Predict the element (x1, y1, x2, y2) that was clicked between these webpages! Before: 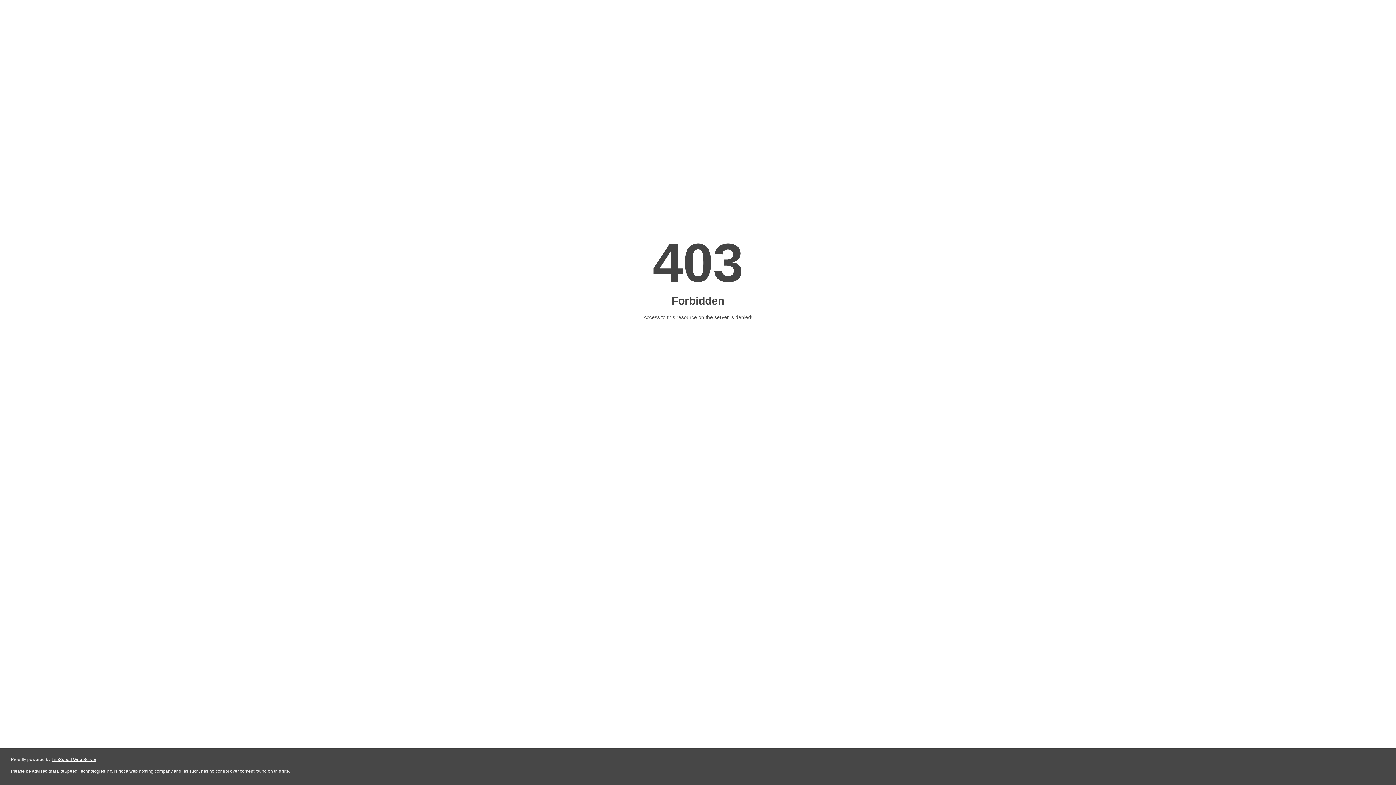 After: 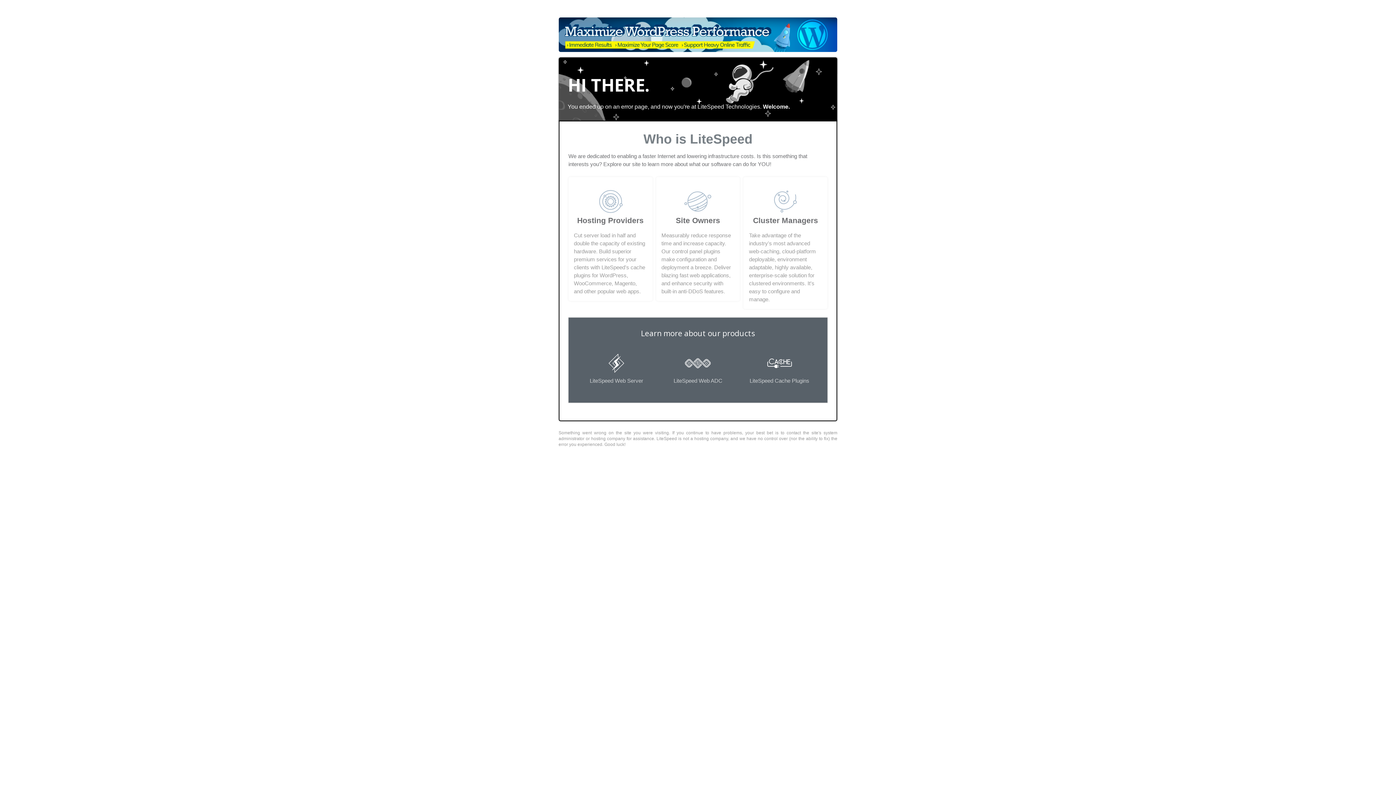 Action: label: LiteSpeed Web Server bbox: (51, 757, 96, 762)